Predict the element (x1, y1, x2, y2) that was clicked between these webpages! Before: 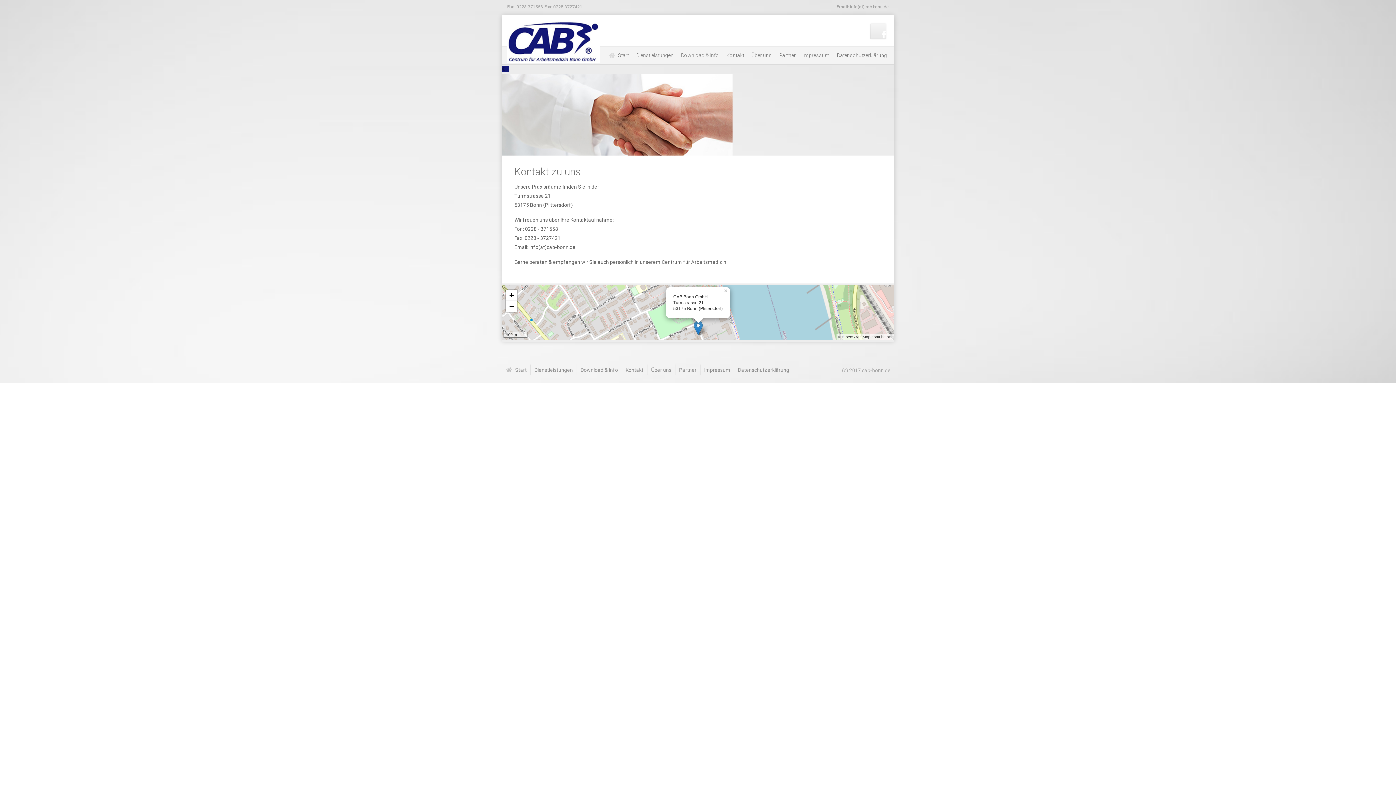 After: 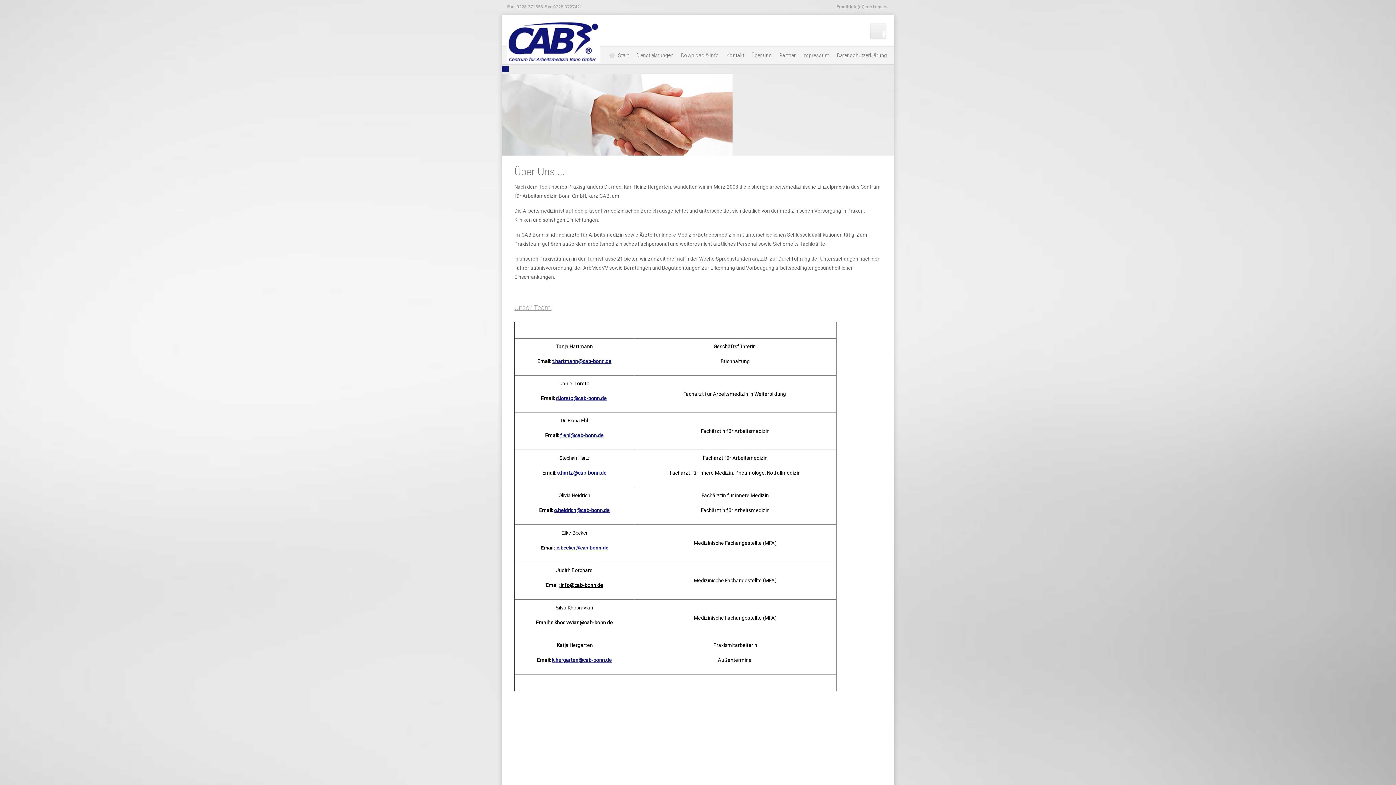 Action: bbox: (647, 364, 675, 375) label: Über uns